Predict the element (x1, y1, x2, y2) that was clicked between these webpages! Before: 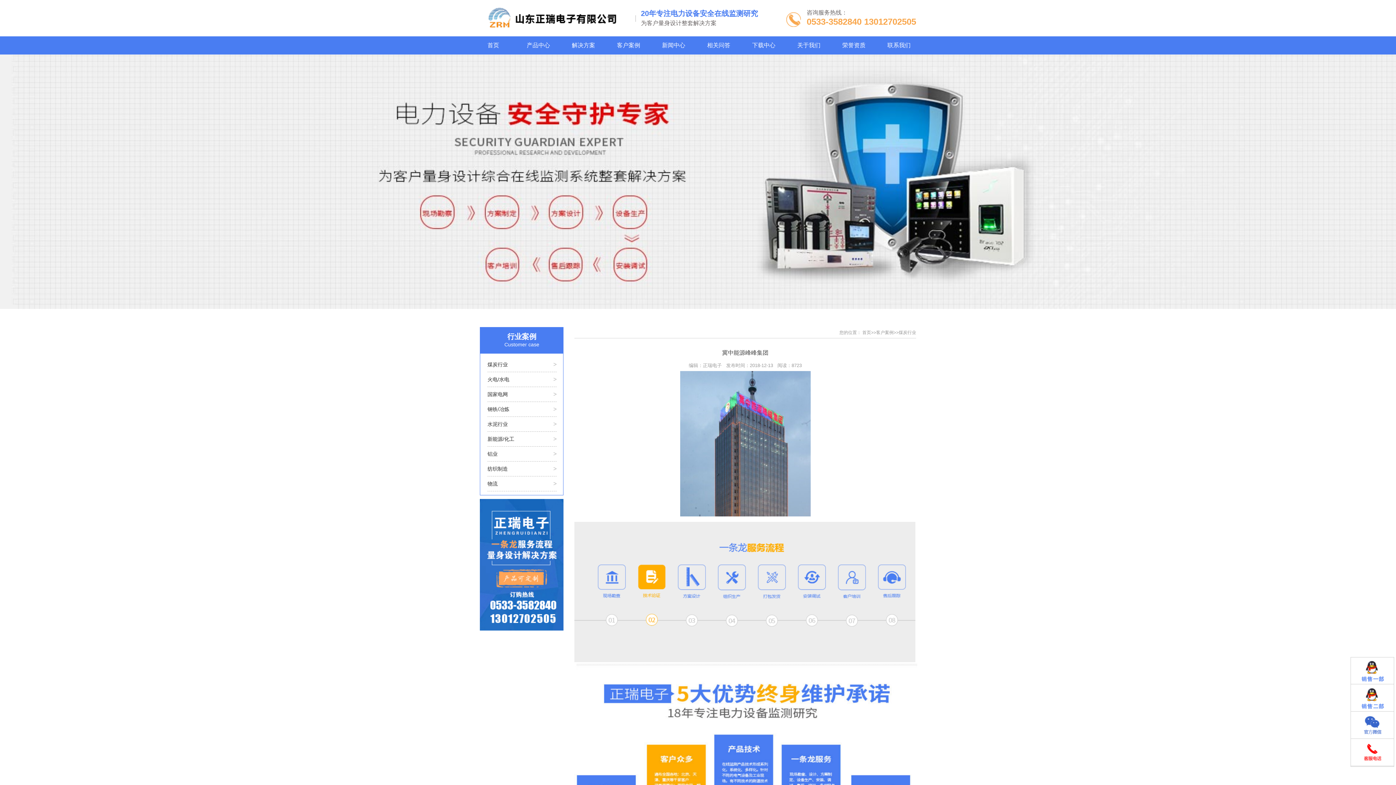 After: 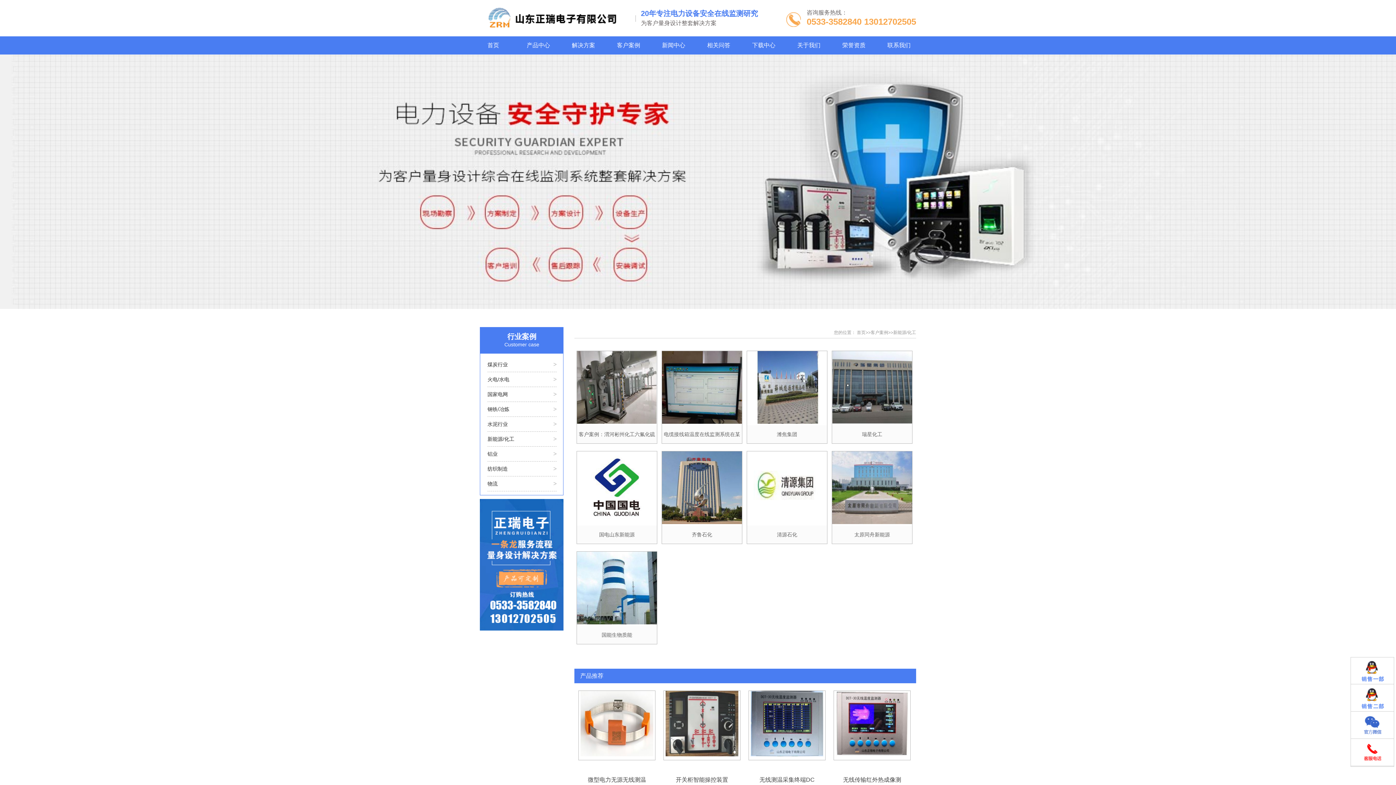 Action: label: 新能源/化工
> bbox: (487, 432, 563, 446)